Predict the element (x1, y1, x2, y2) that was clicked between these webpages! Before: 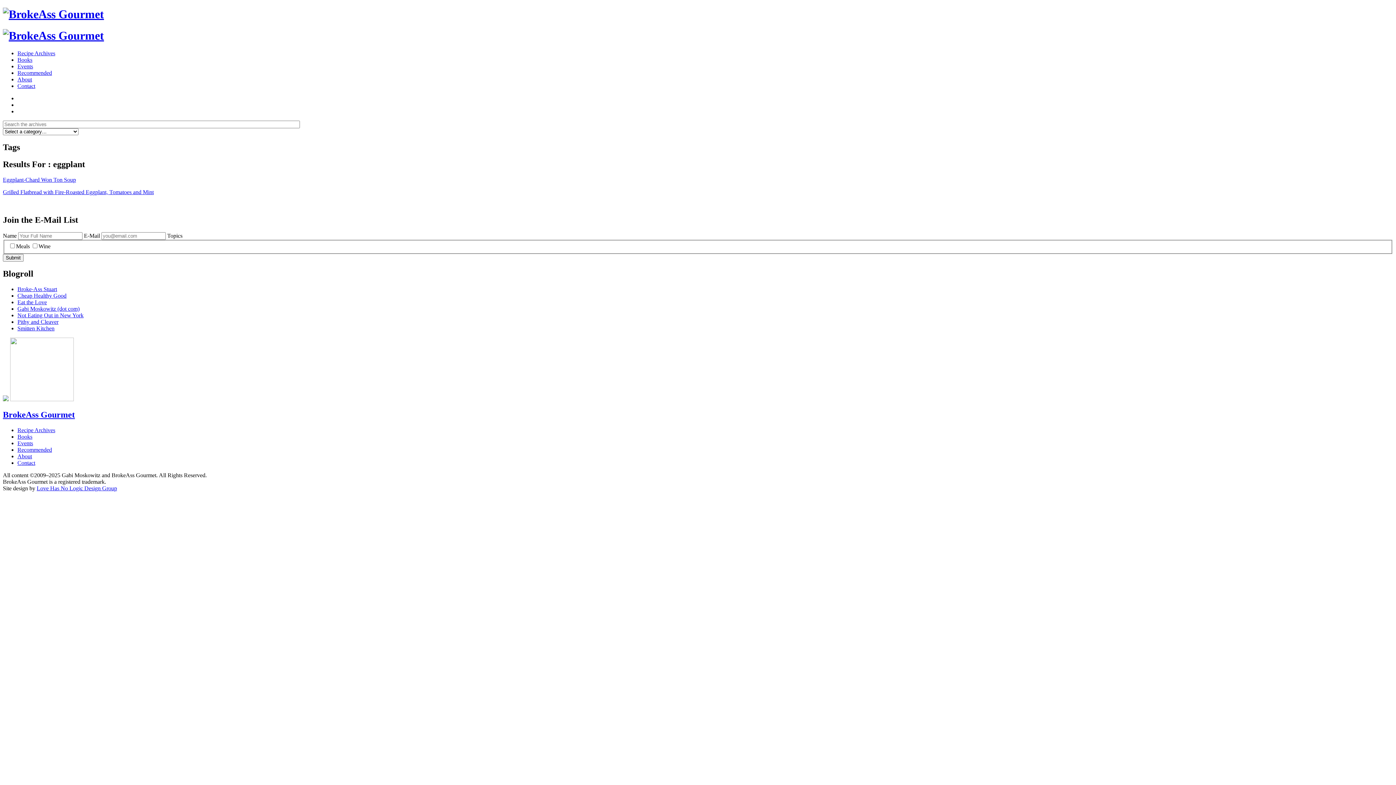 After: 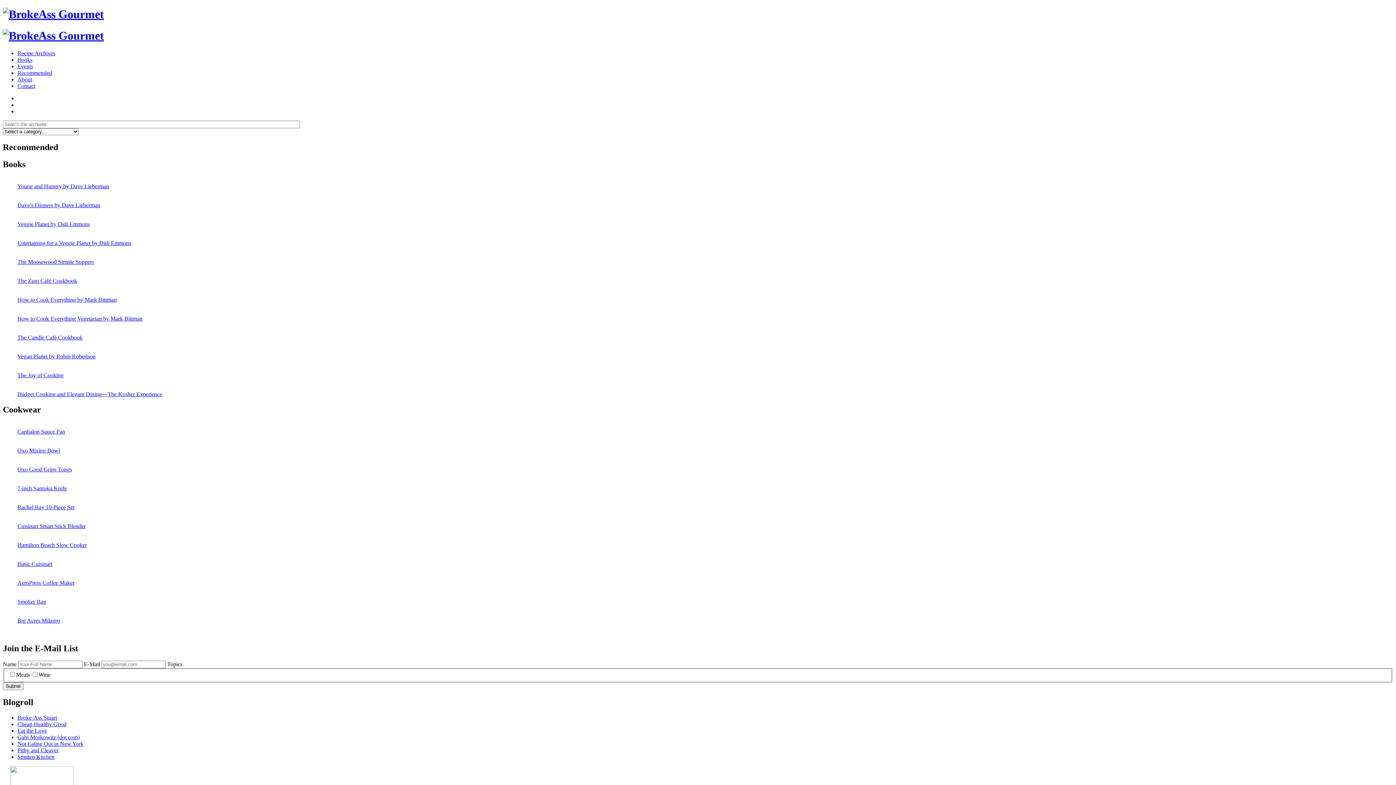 Action: bbox: (17, 69, 52, 76) label: Recommended